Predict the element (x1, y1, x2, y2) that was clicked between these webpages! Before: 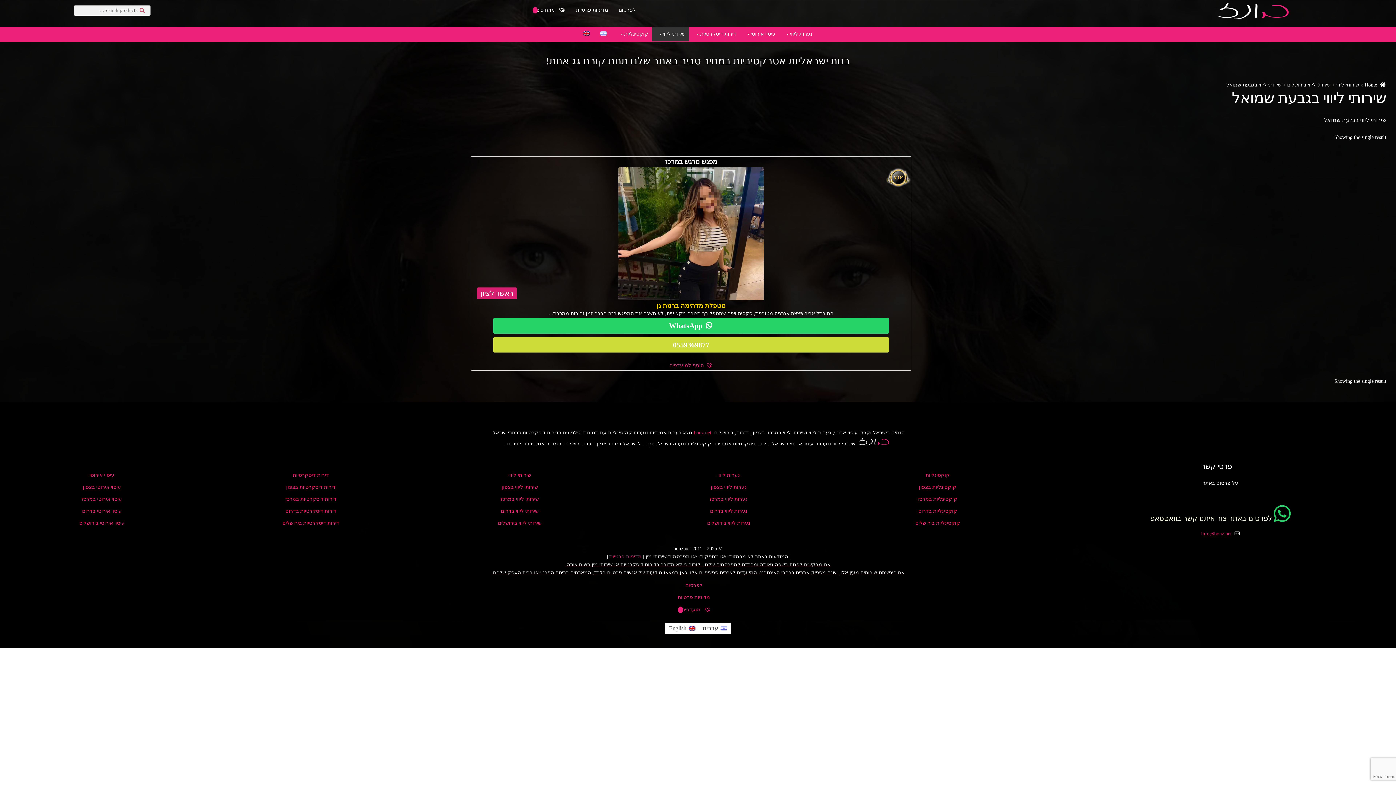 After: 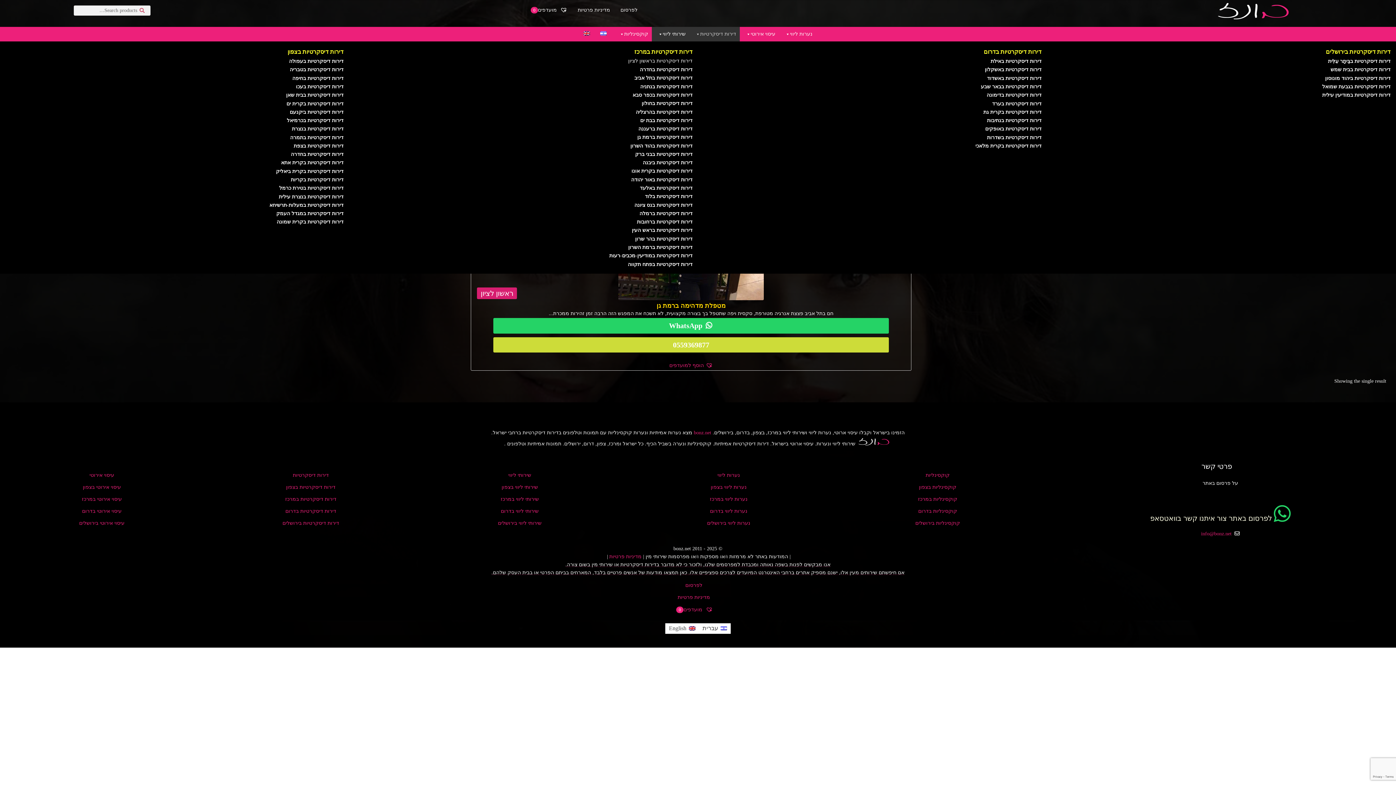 Action: bbox: (689, 26, 740, 41) label: דירות דיסקרטיות